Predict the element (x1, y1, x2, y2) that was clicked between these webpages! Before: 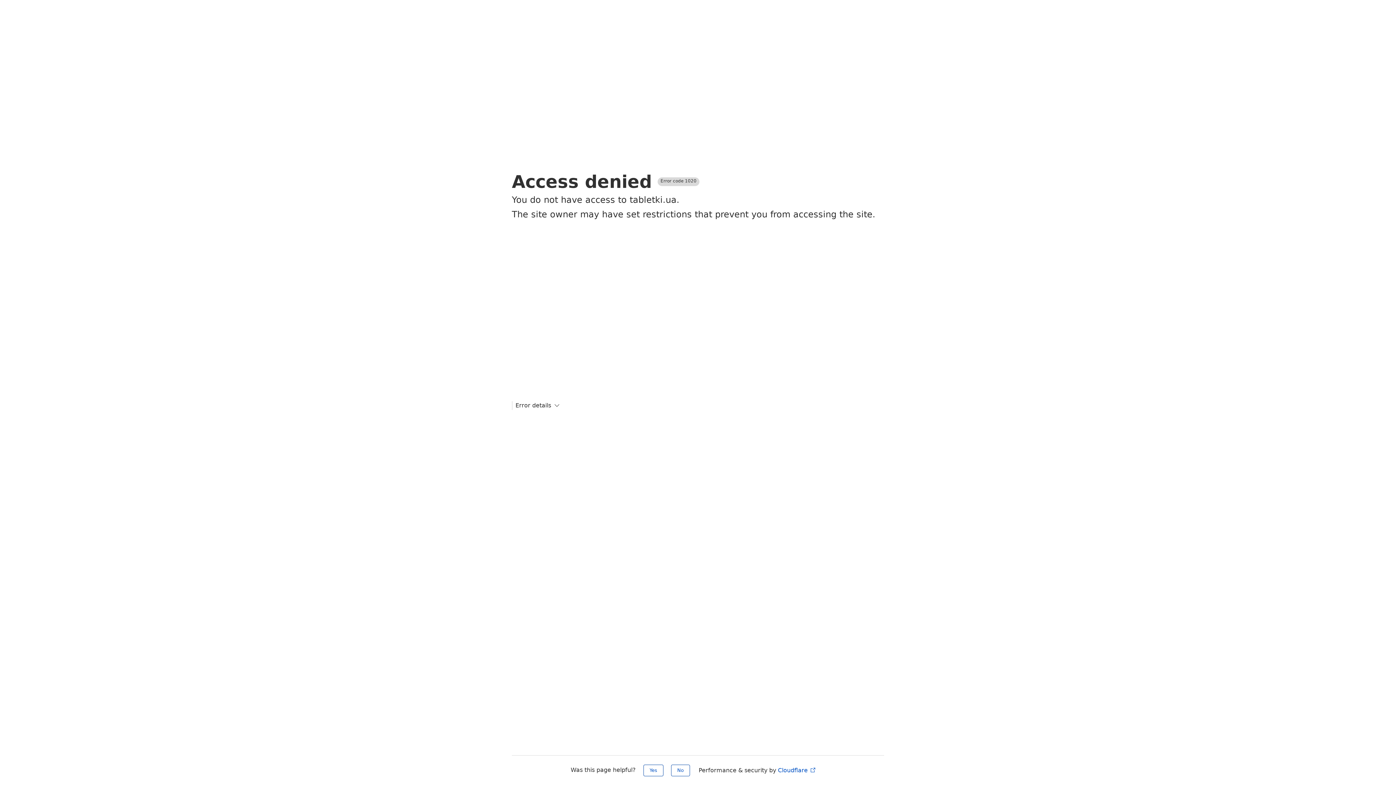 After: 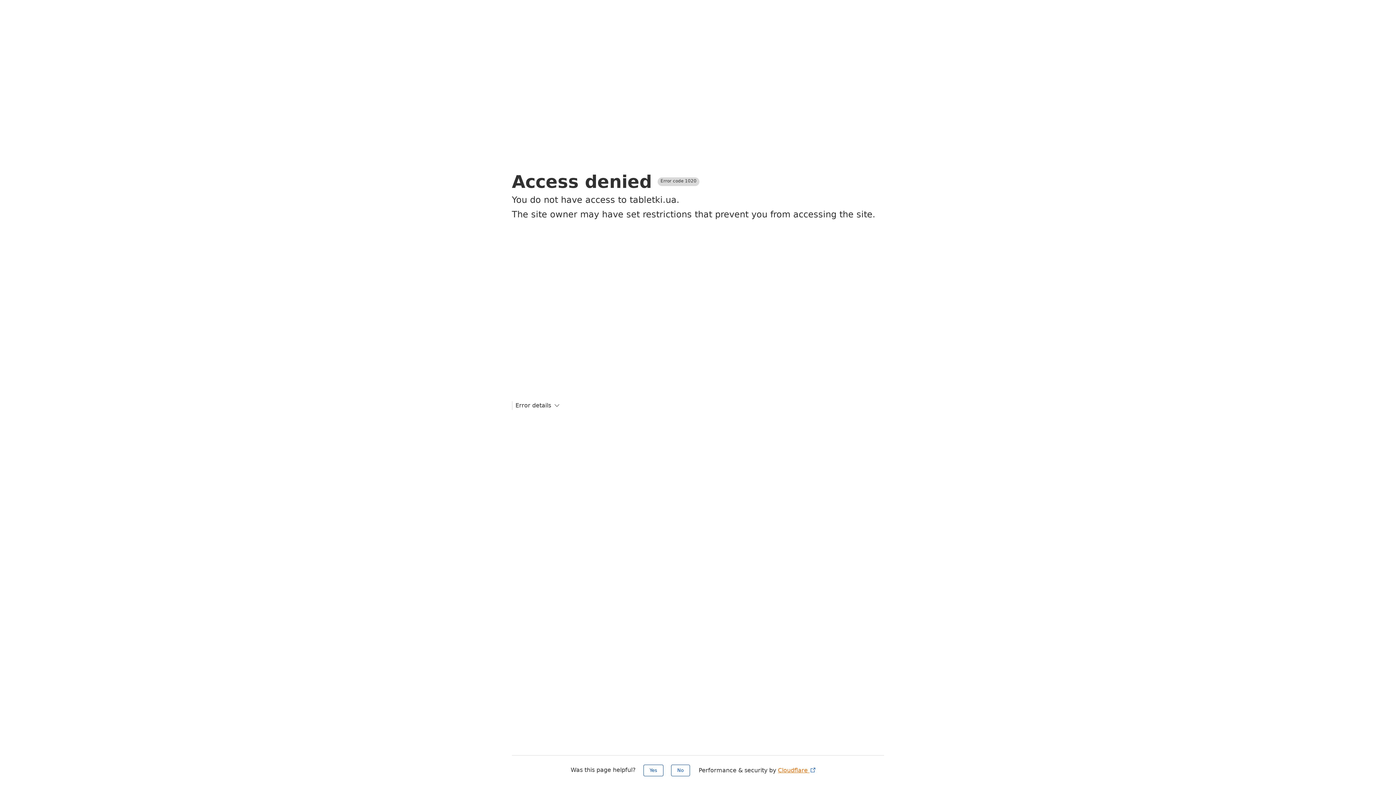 Action: label: Cloudflare  bbox: (778, 767, 816, 774)